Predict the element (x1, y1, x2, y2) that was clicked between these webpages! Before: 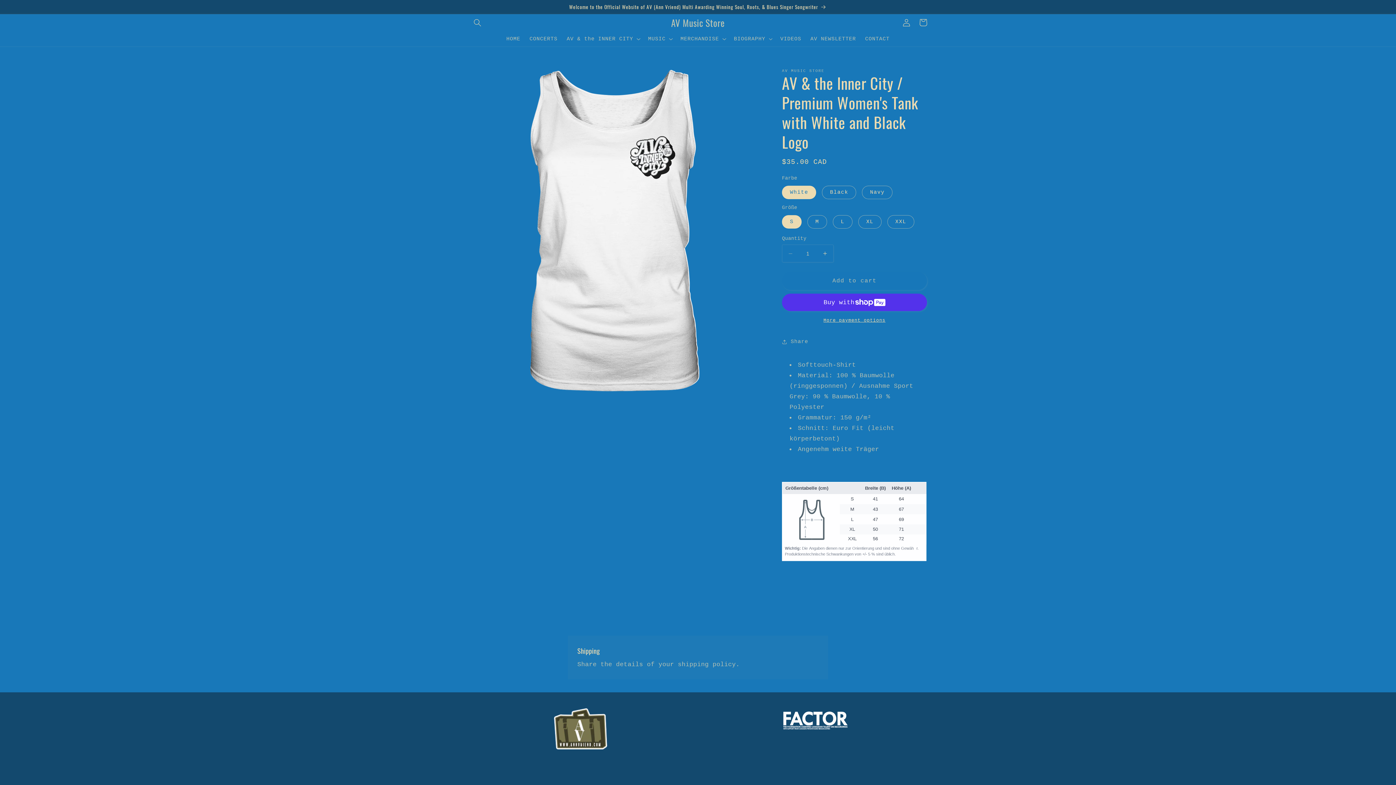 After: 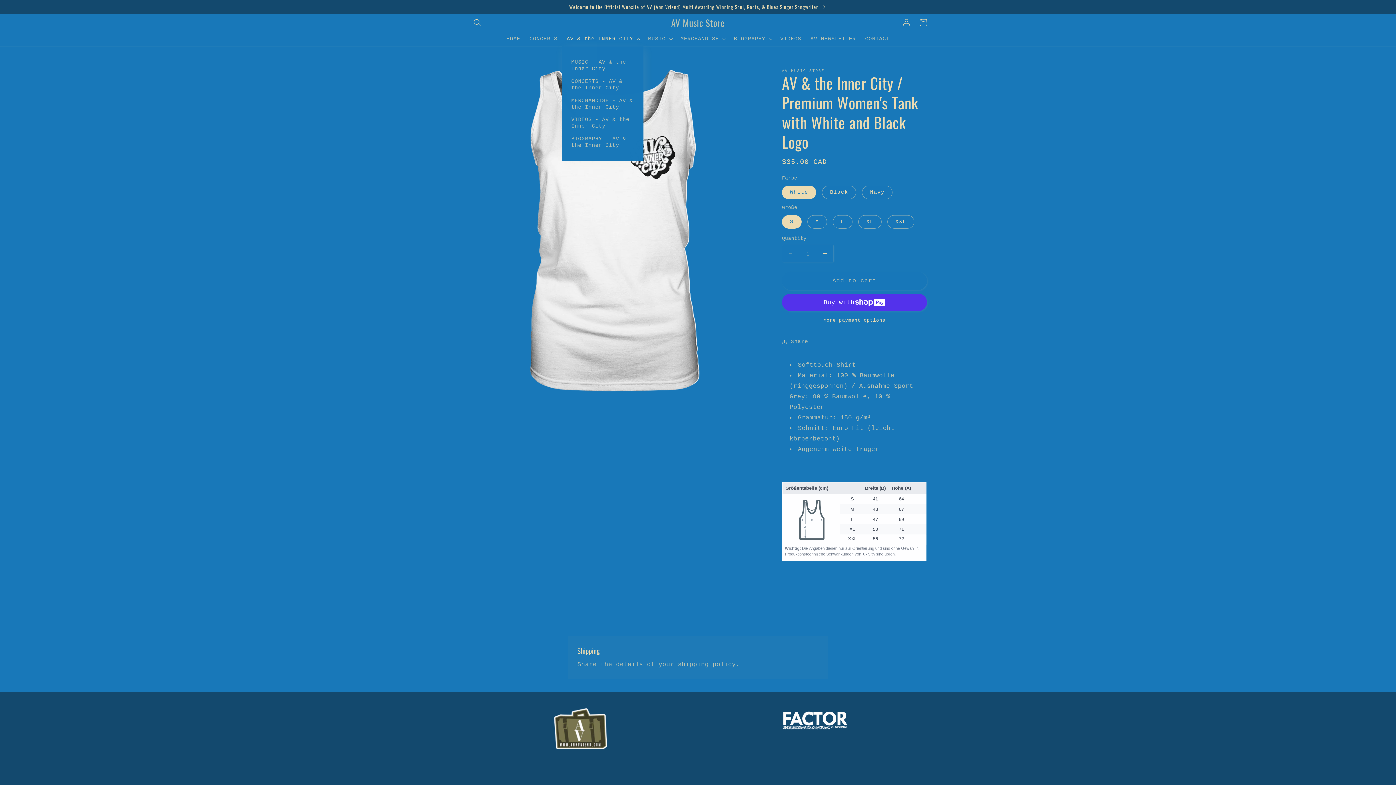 Action: label: AV & the INNER CITY bbox: (562, 30, 643, 46)